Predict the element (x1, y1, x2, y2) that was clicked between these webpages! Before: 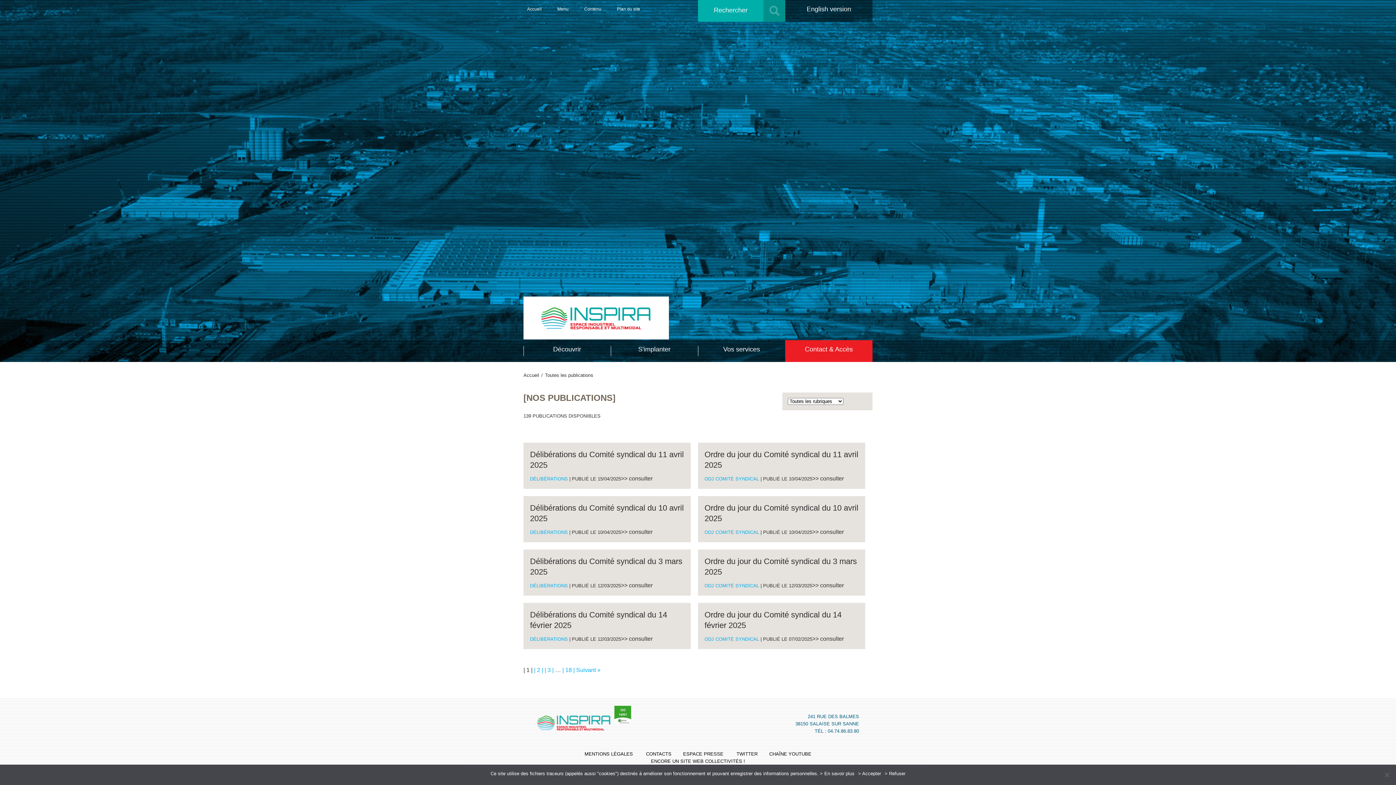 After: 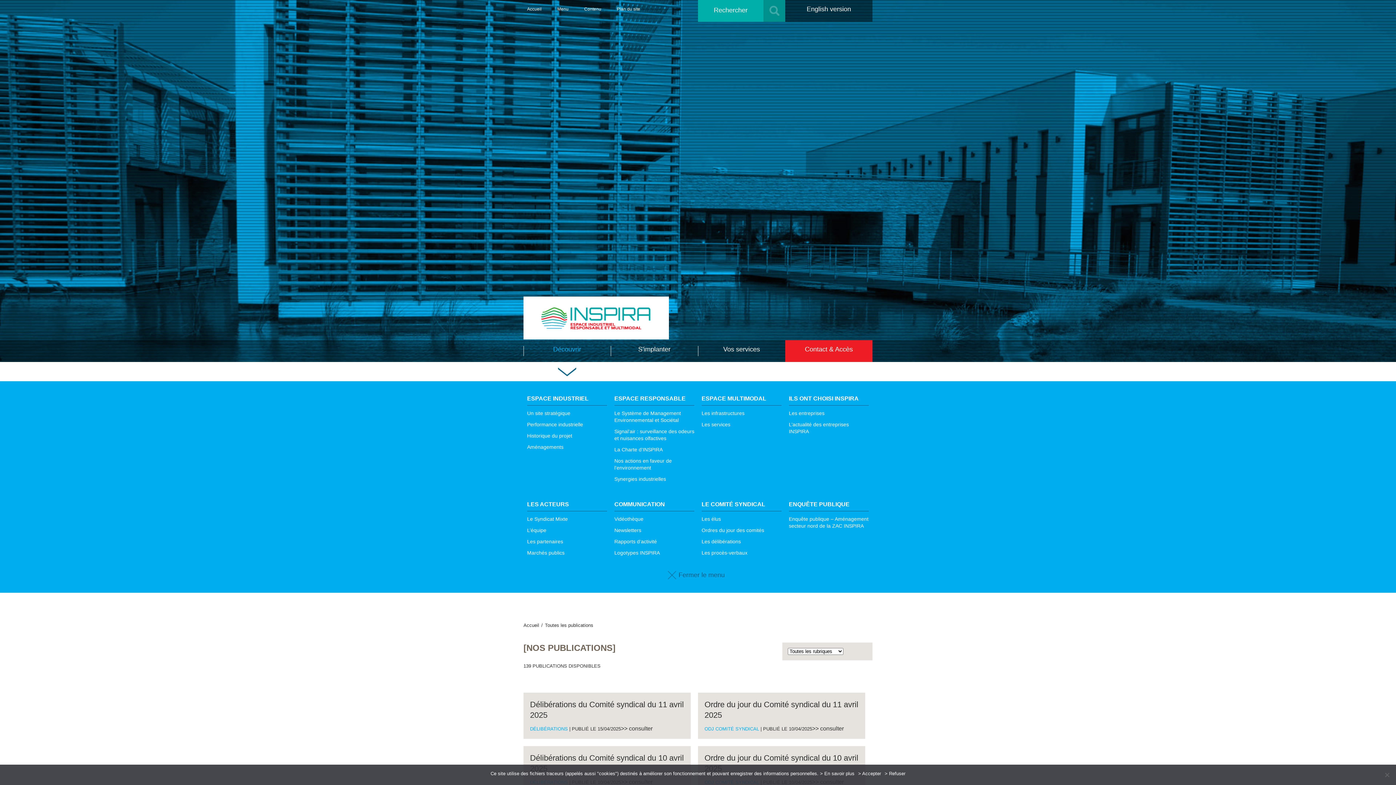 Action: label: Découvrir bbox: (523, 340, 610, 362)